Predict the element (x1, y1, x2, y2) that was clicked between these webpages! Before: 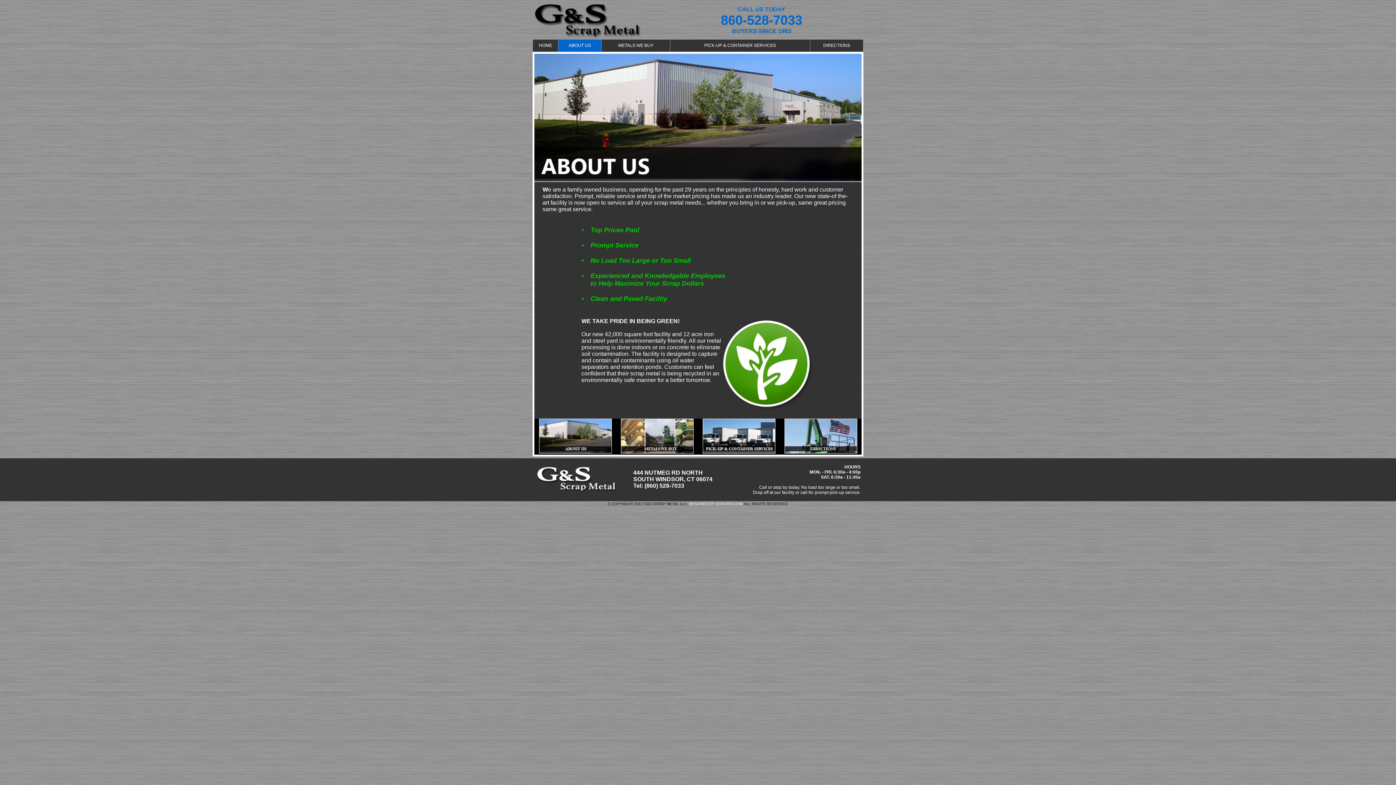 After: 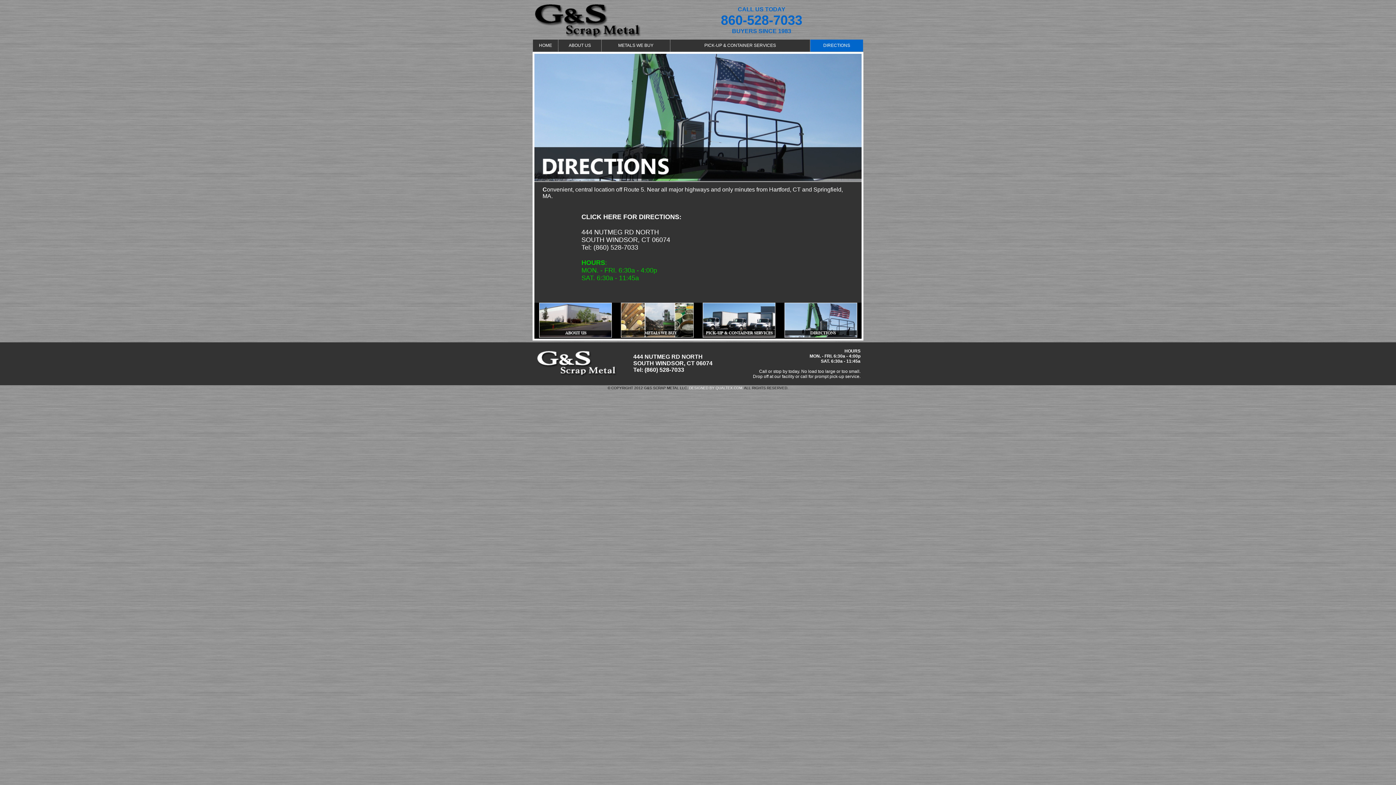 Action: bbox: (784, 449, 857, 454)